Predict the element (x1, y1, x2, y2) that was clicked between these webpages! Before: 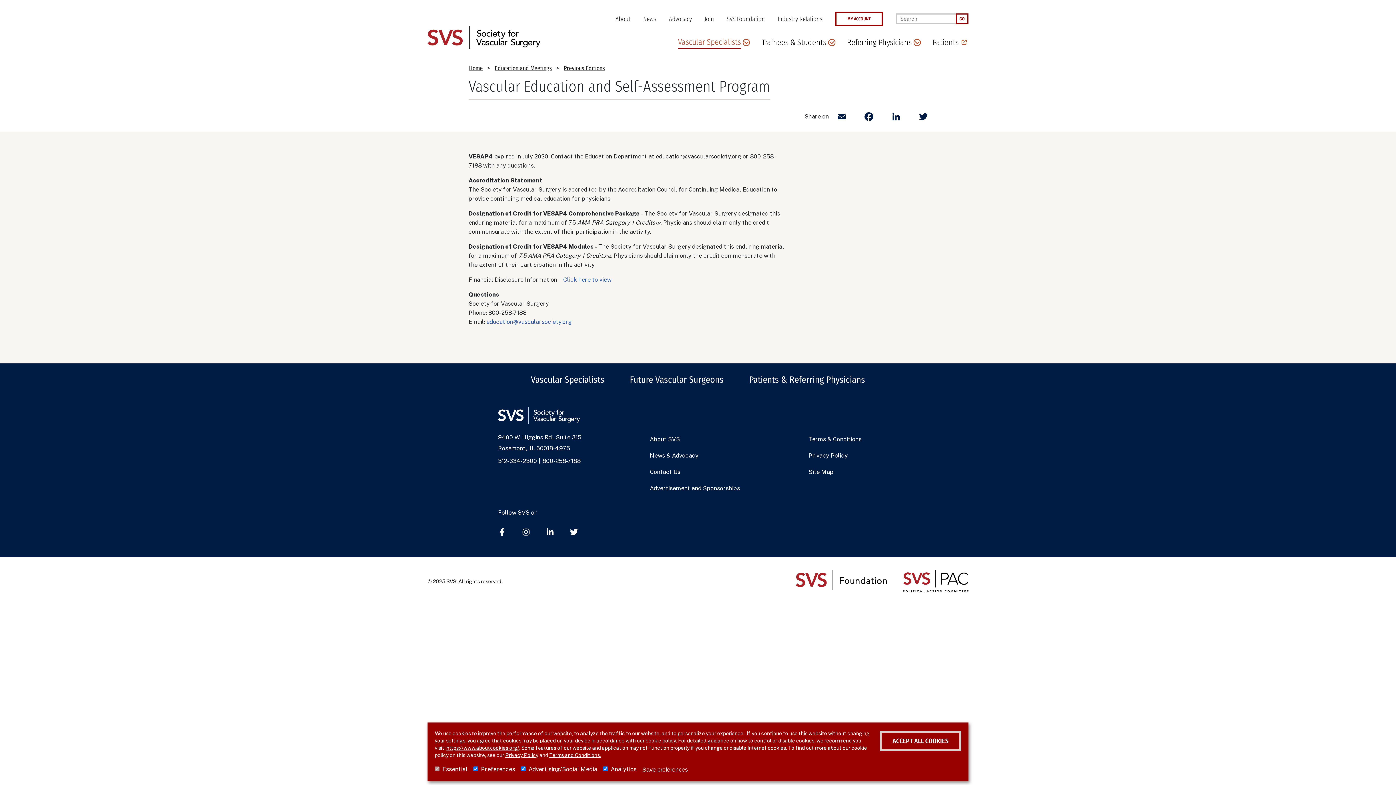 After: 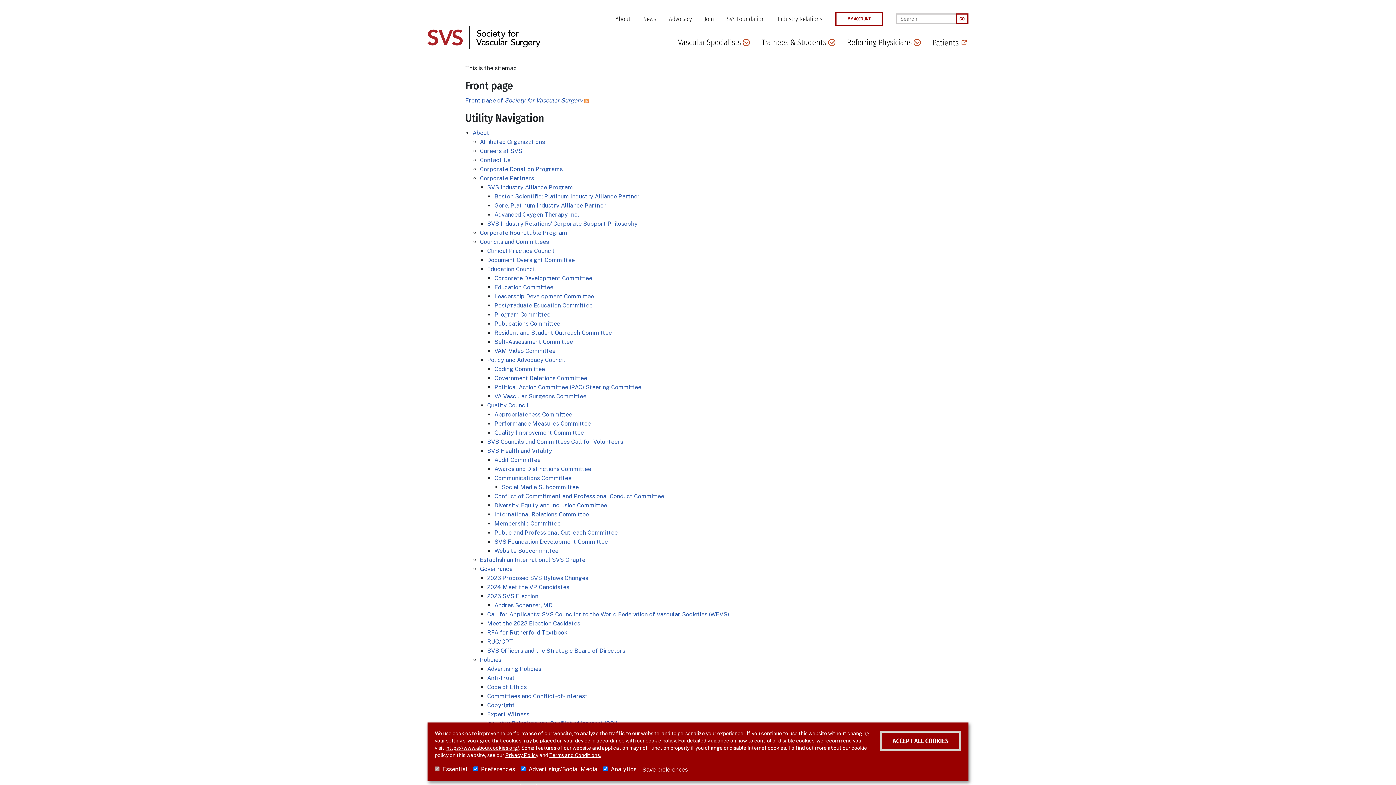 Action: bbox: (808, 468, 833, 475) label: Site Map